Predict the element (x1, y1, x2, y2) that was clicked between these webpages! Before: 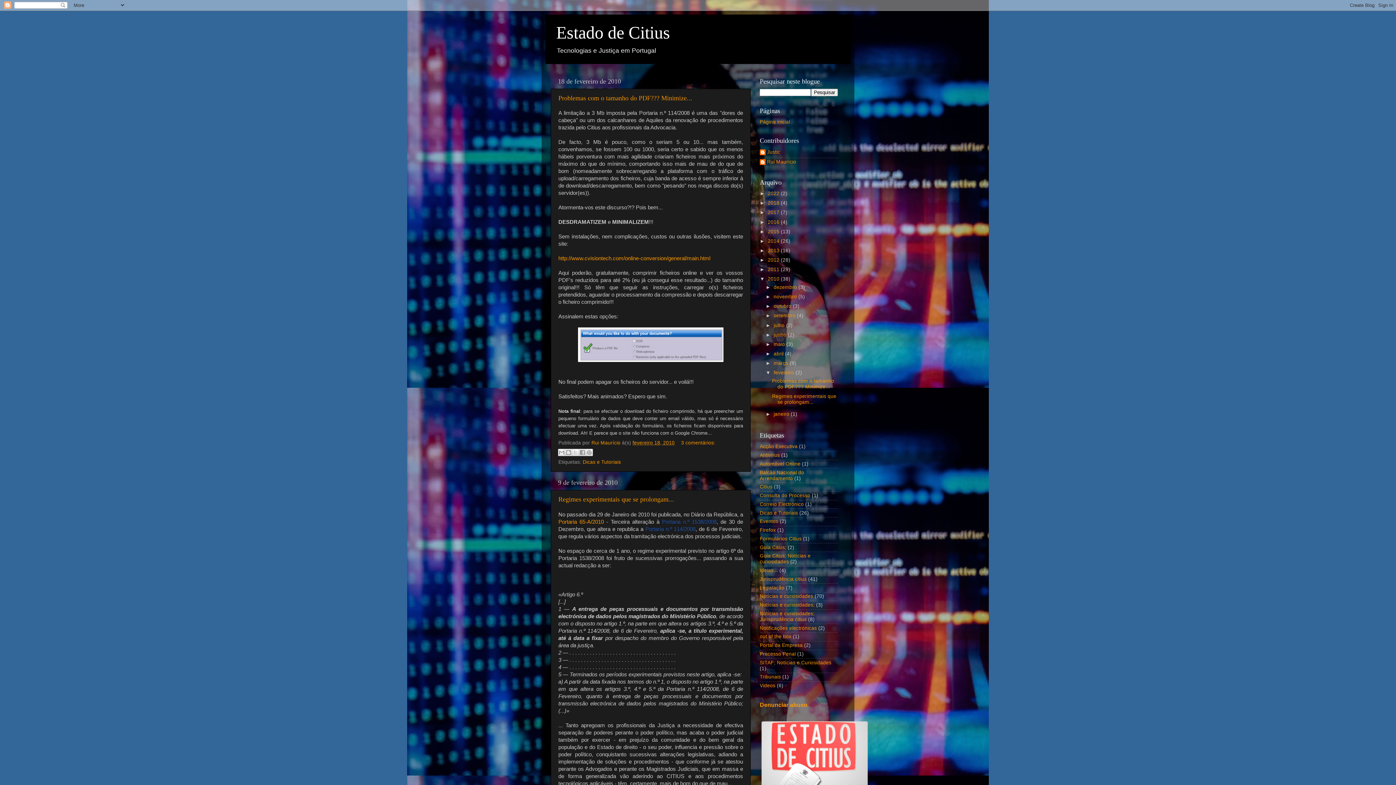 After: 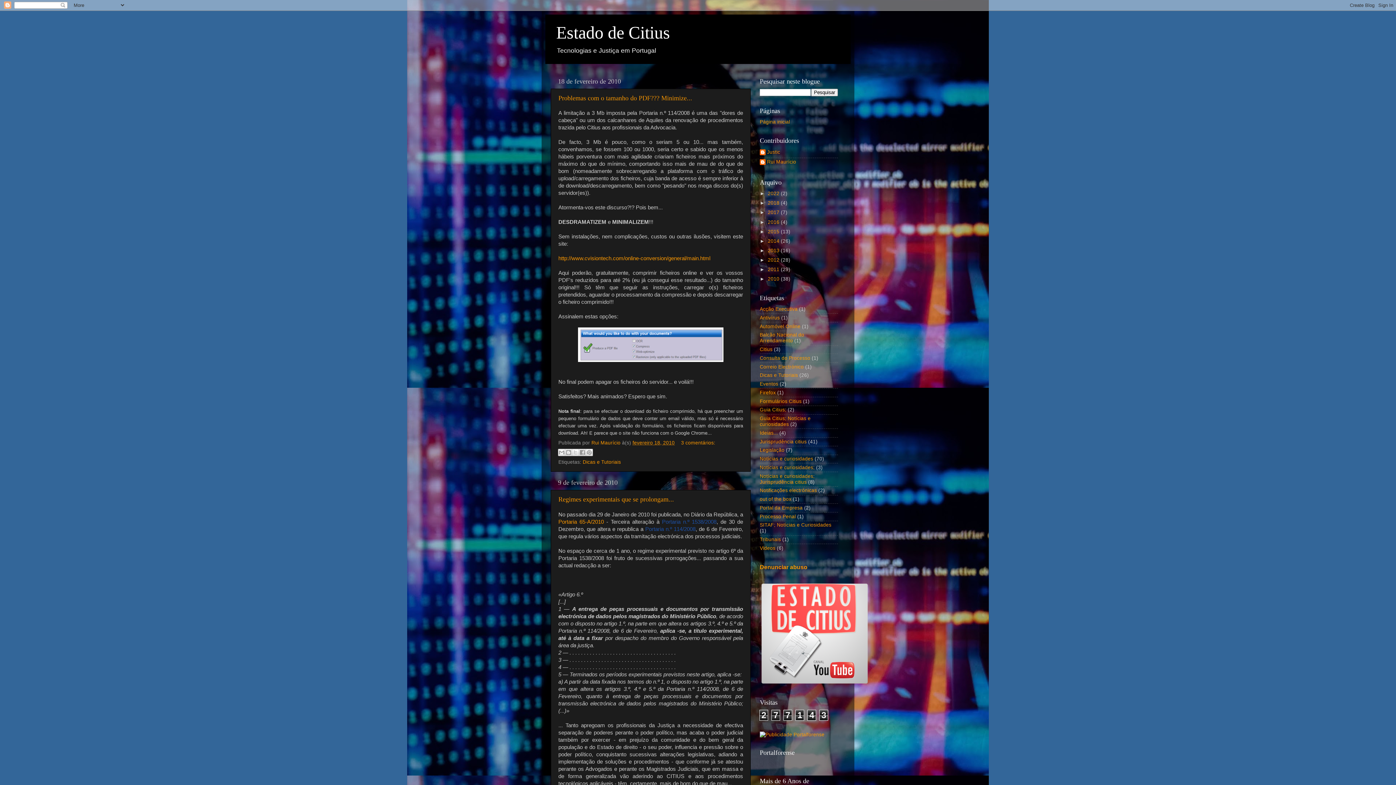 Action: bbox: (760, 276, 768, 281) label: ▼  